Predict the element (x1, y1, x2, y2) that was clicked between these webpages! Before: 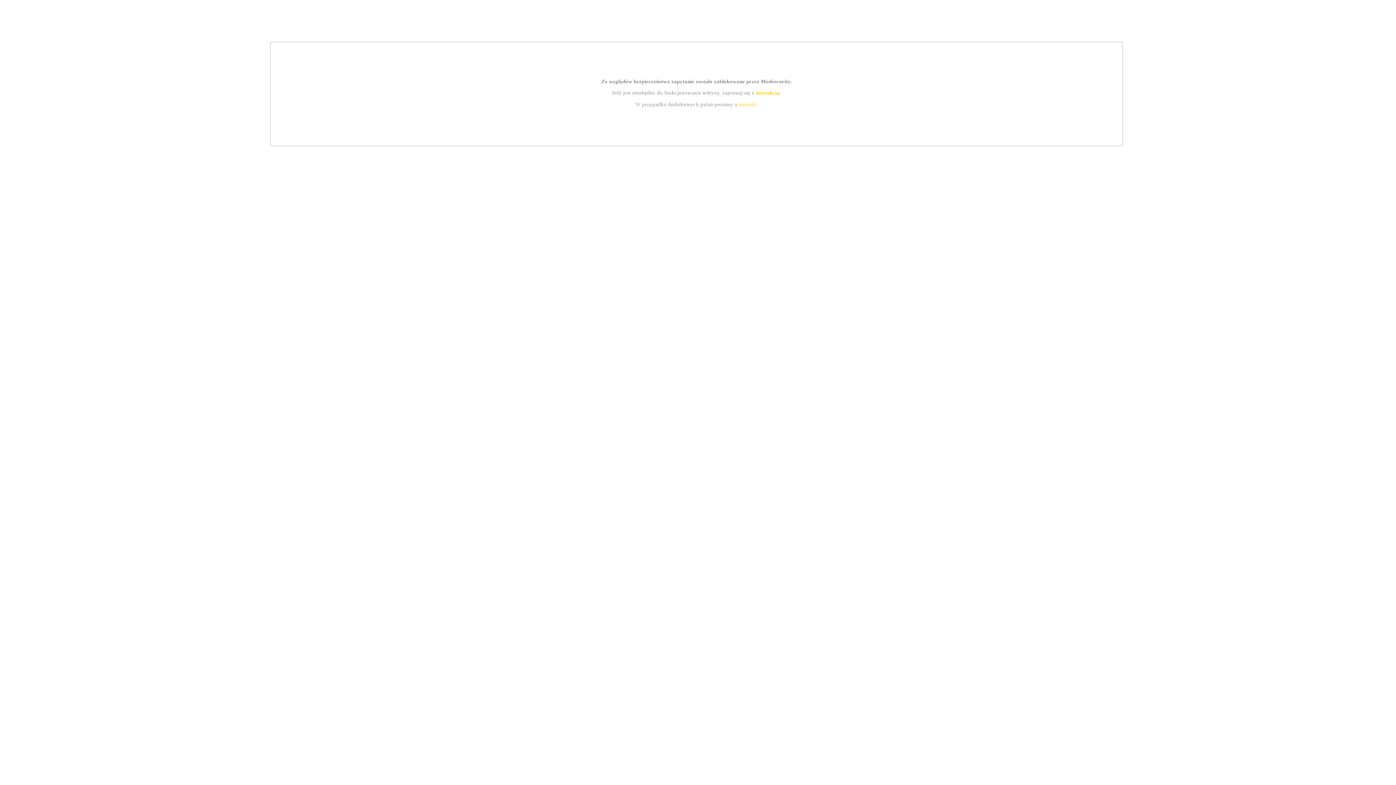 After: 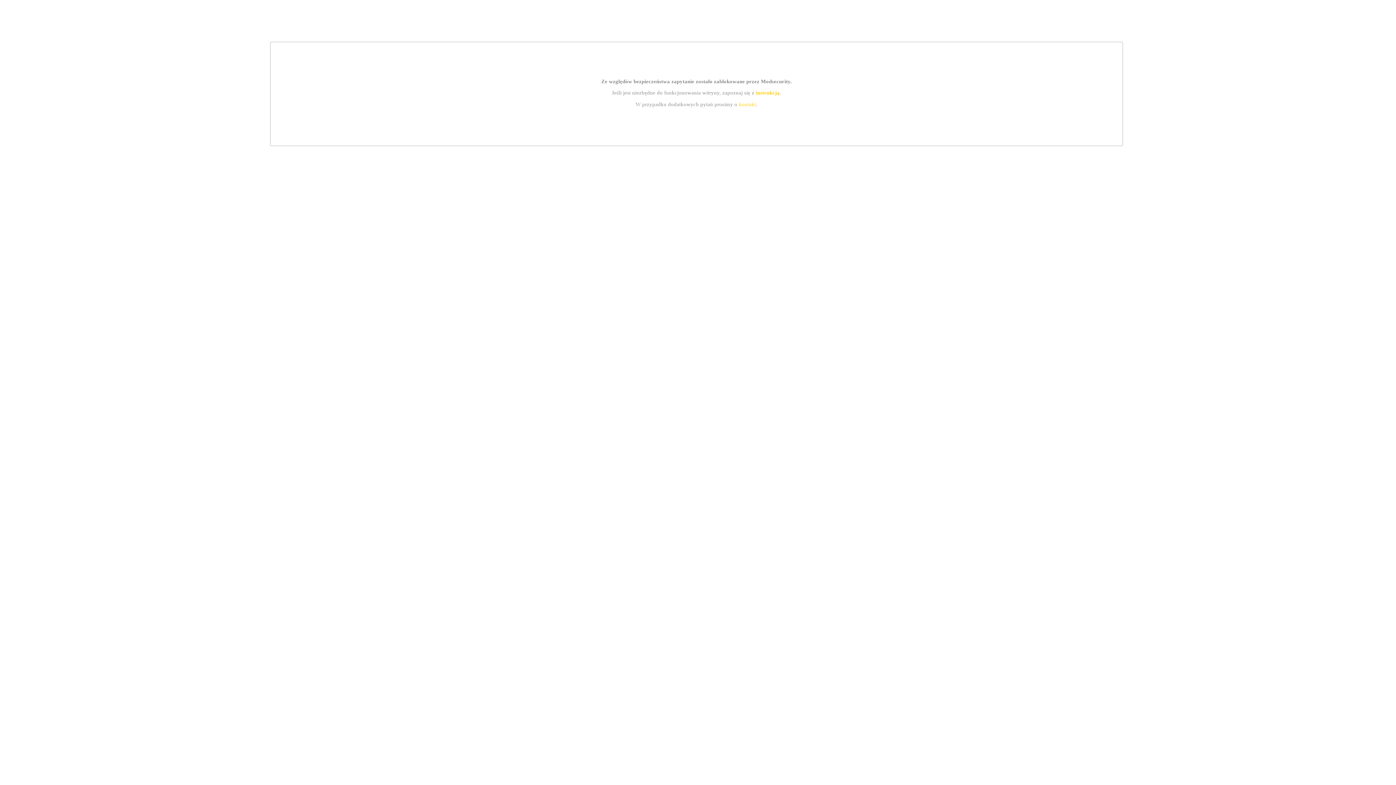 Action: bbox: (739, 101, 756, 107) label: kontakt